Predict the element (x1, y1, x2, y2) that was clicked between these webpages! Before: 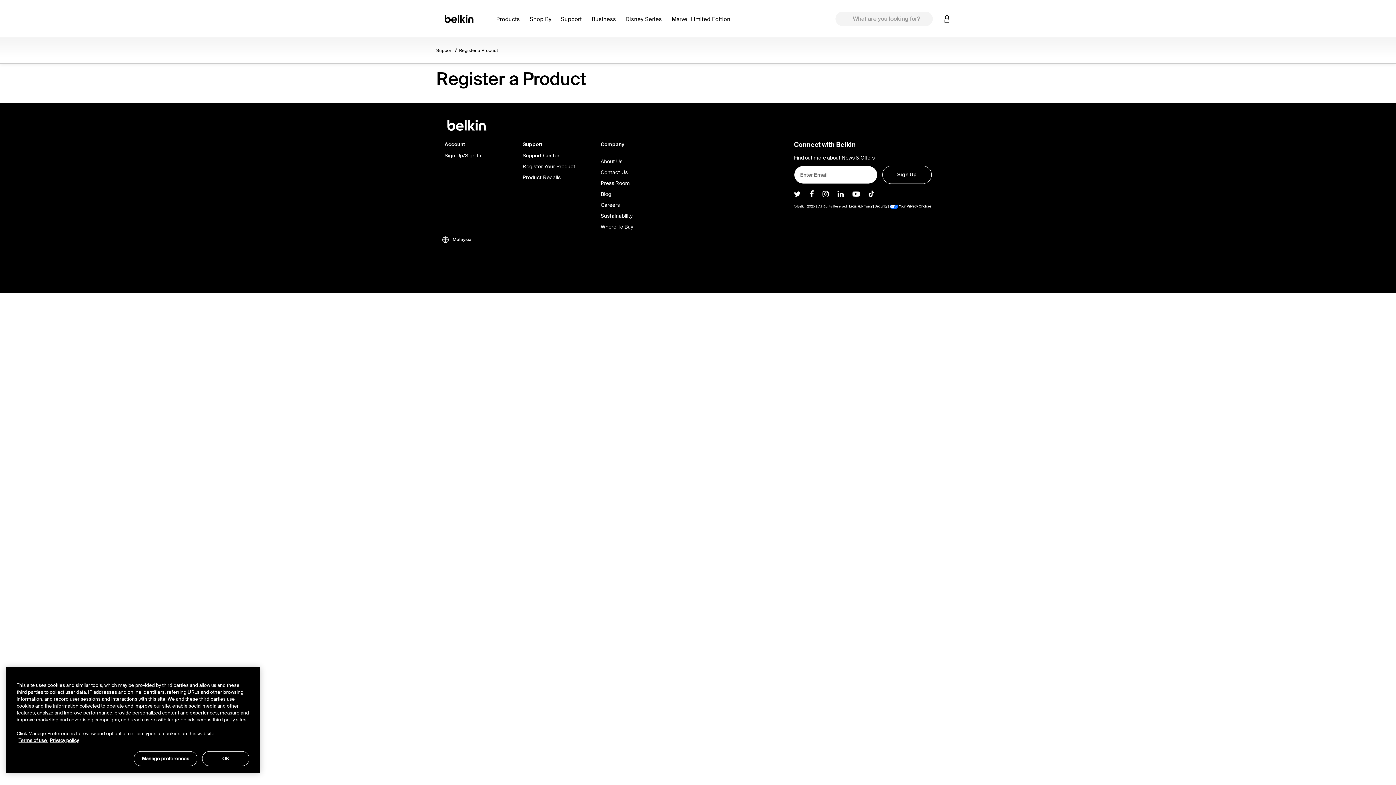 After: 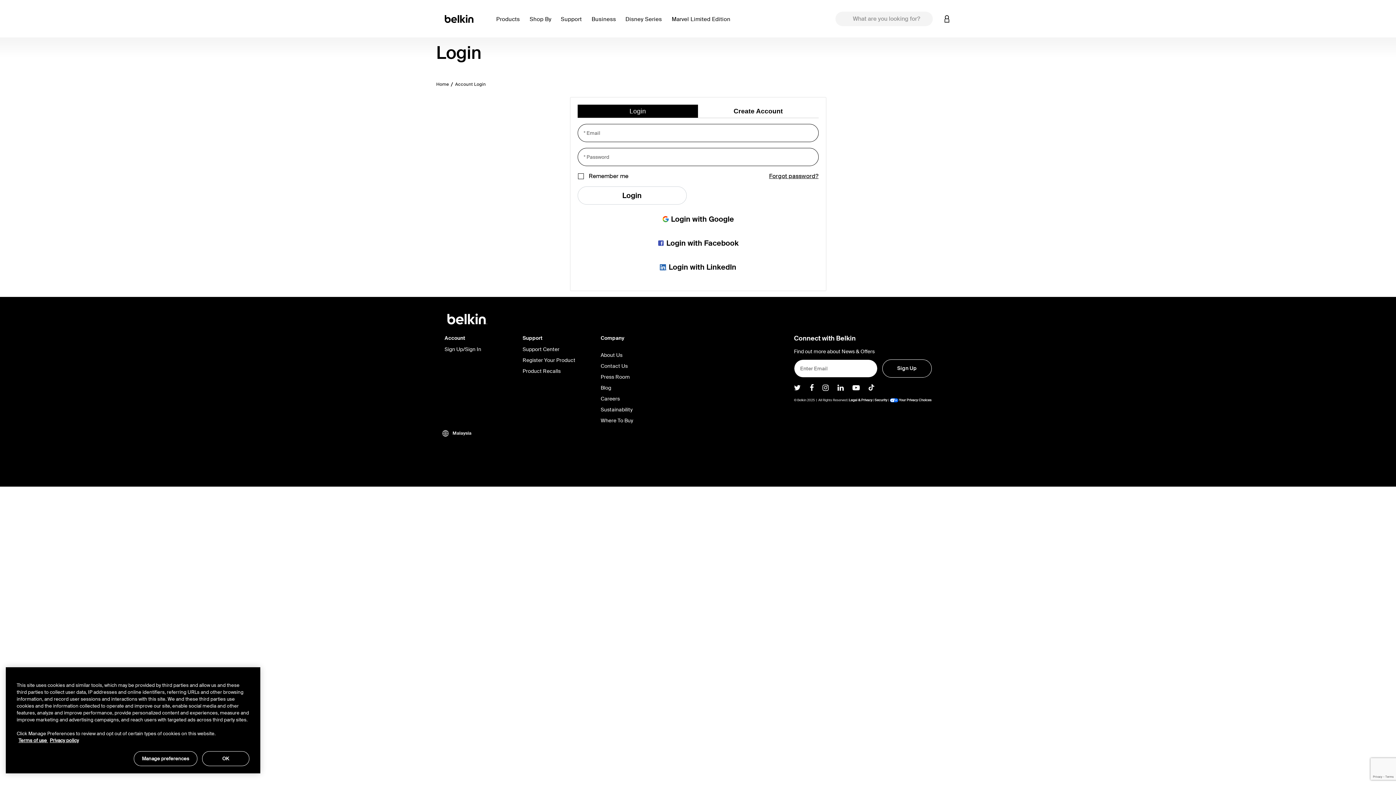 Action: bbox: (444, 152, 481, 158) label: Sign Up/Sign In